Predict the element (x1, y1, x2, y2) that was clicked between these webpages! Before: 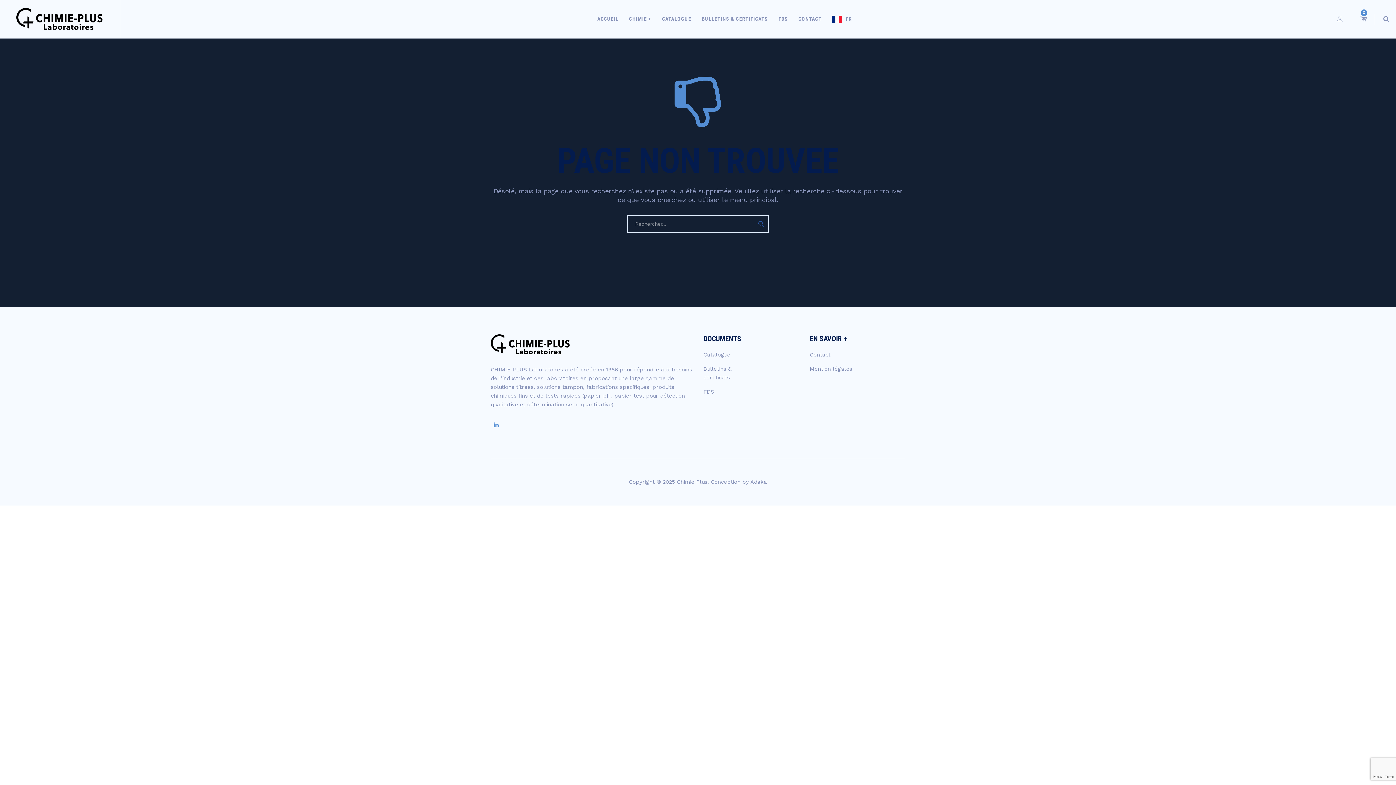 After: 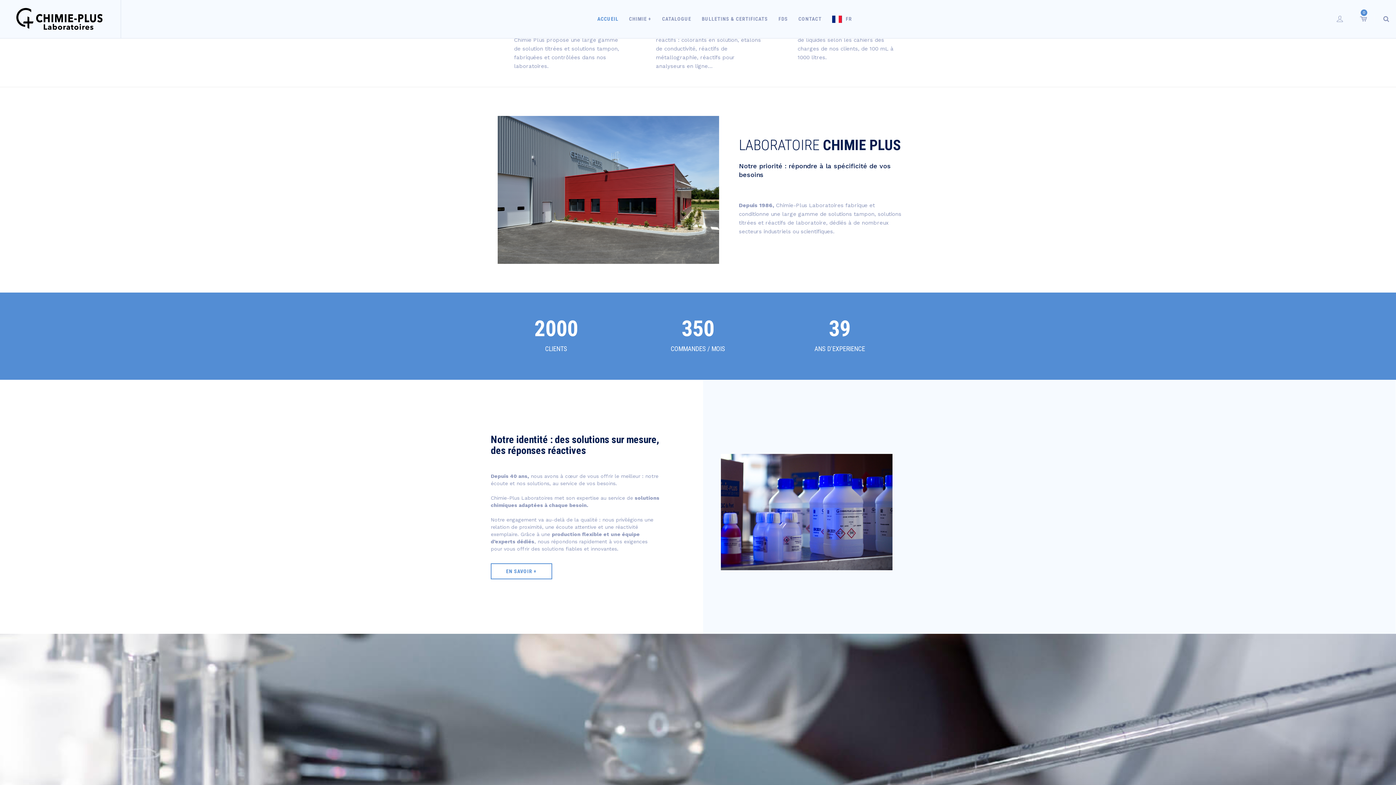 Action: label: ACCUEIL bbox: (597, 0, 618, 38)